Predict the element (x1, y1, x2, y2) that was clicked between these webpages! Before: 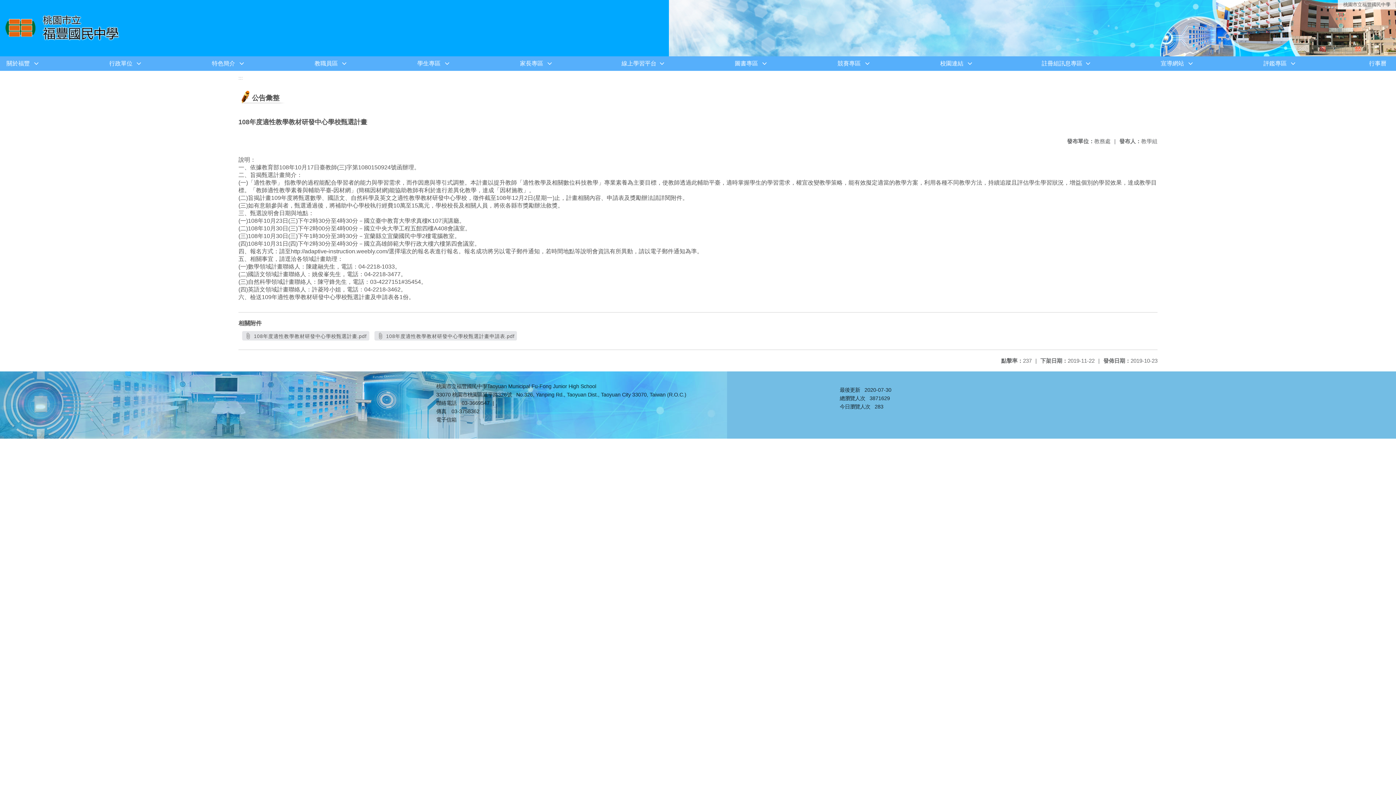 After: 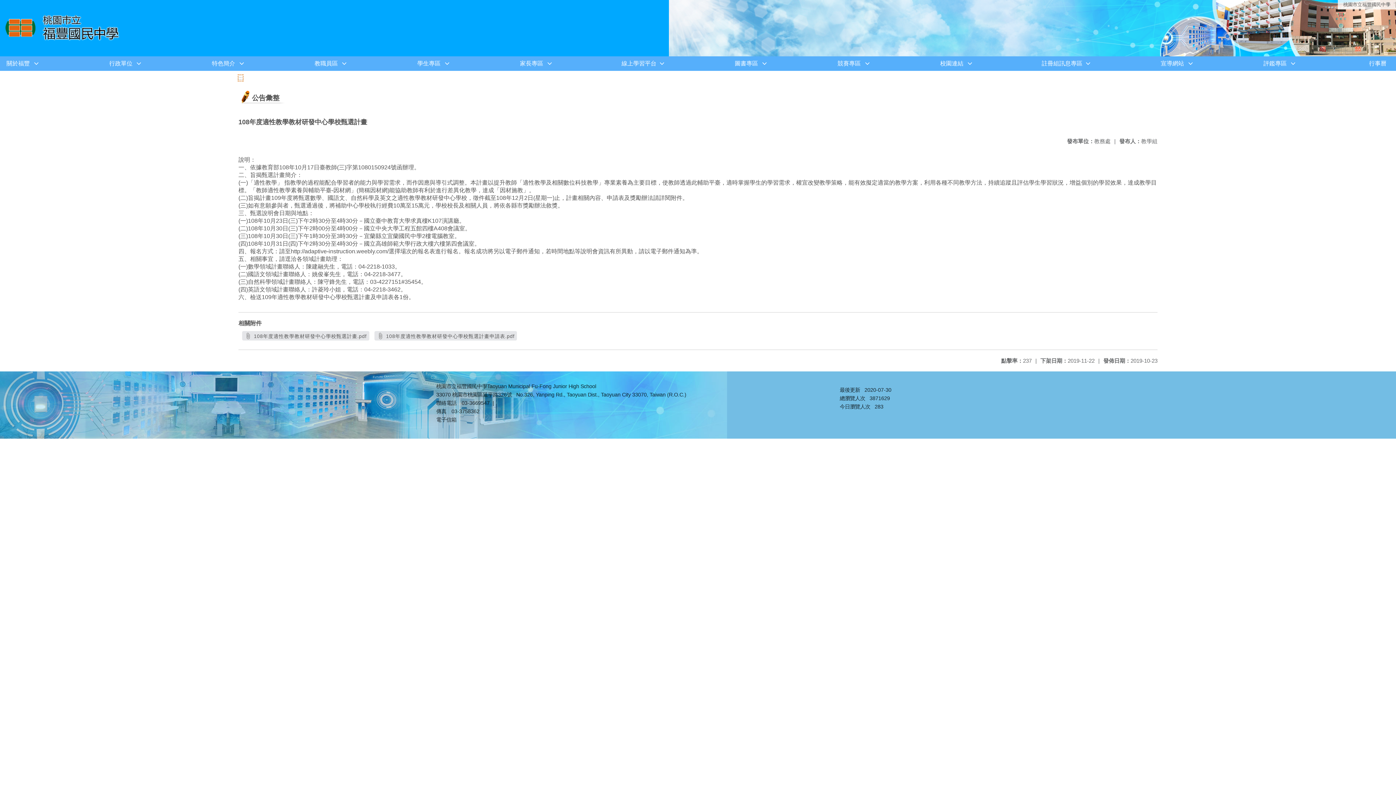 Action: bbox: (238, 75, 242, 80) label: :::